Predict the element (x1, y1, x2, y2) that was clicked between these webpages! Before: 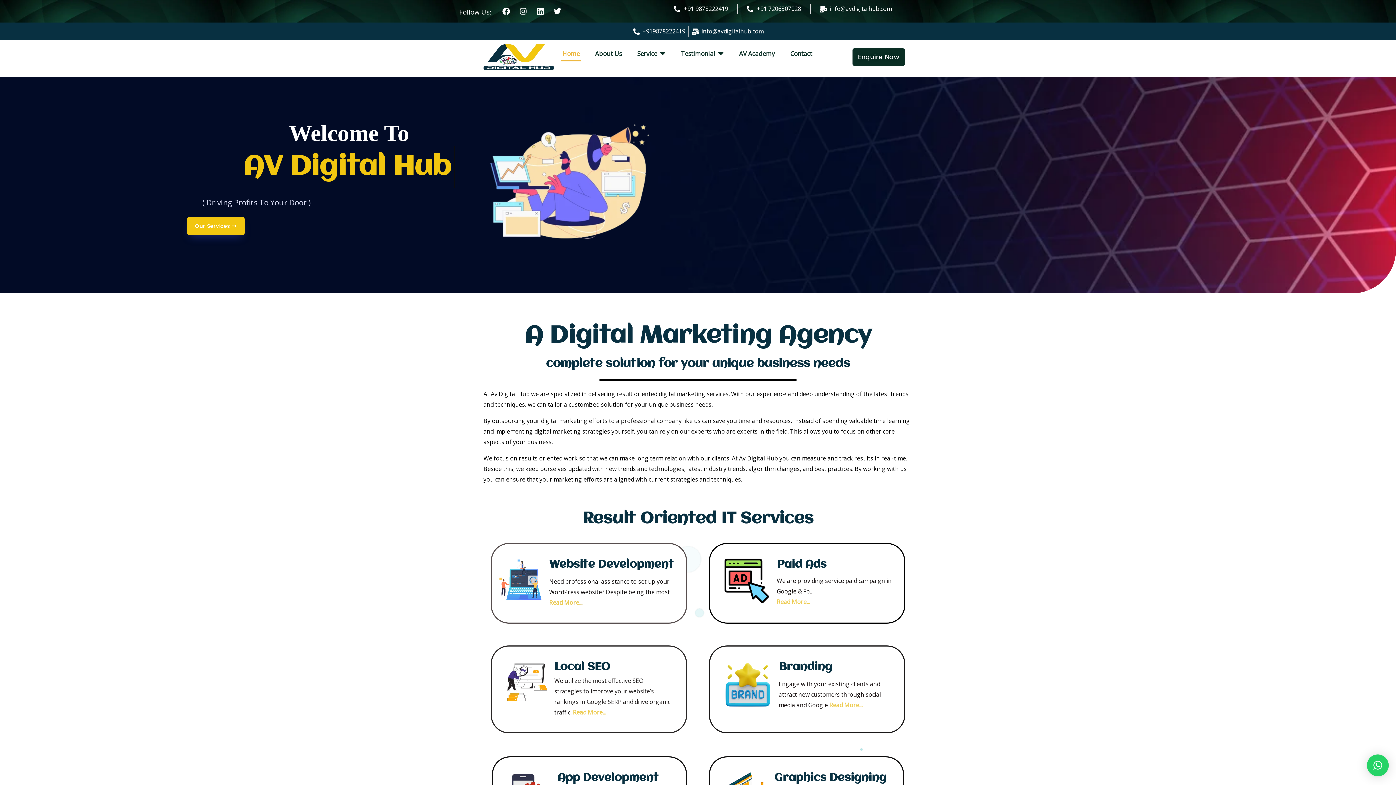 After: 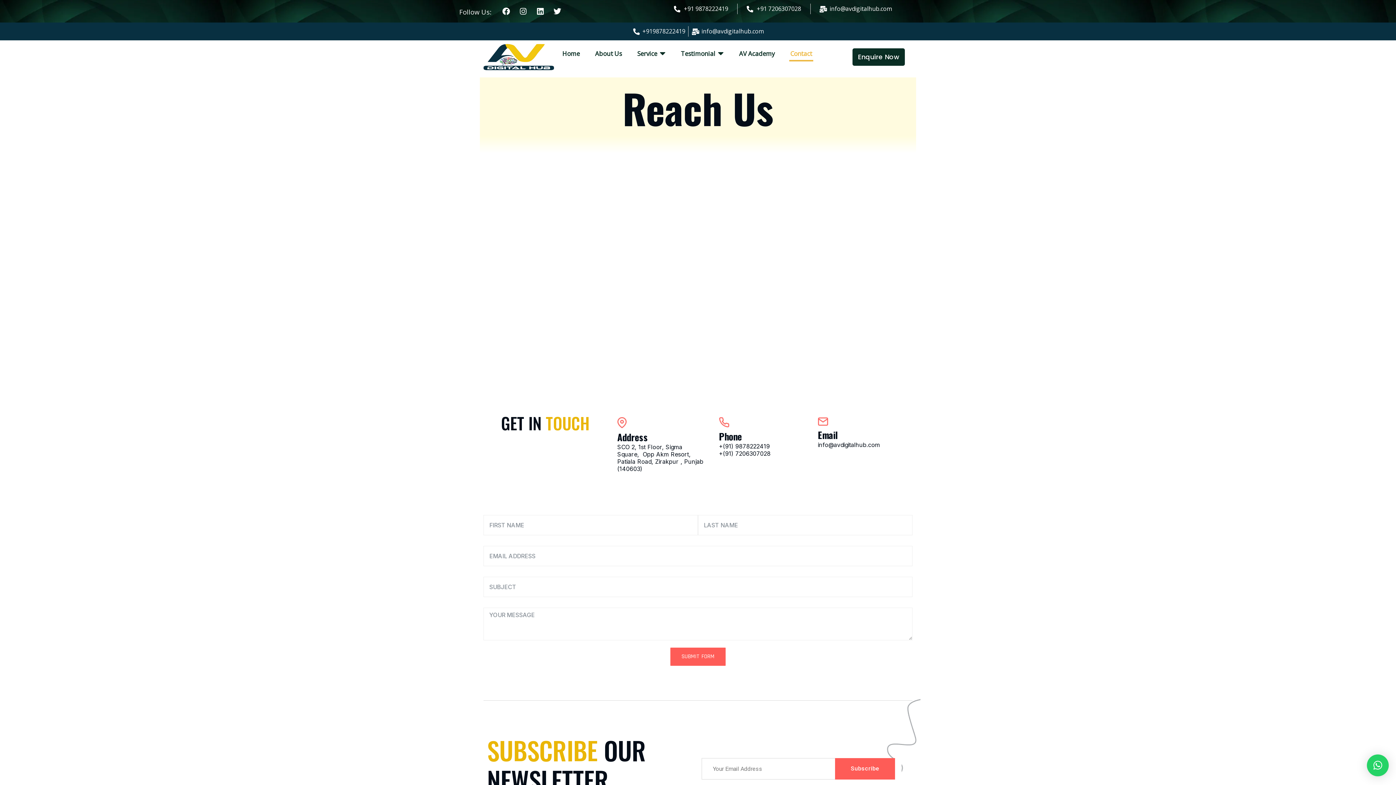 Action: bbox: (852, 48, 905, 65) label: Enquire Now